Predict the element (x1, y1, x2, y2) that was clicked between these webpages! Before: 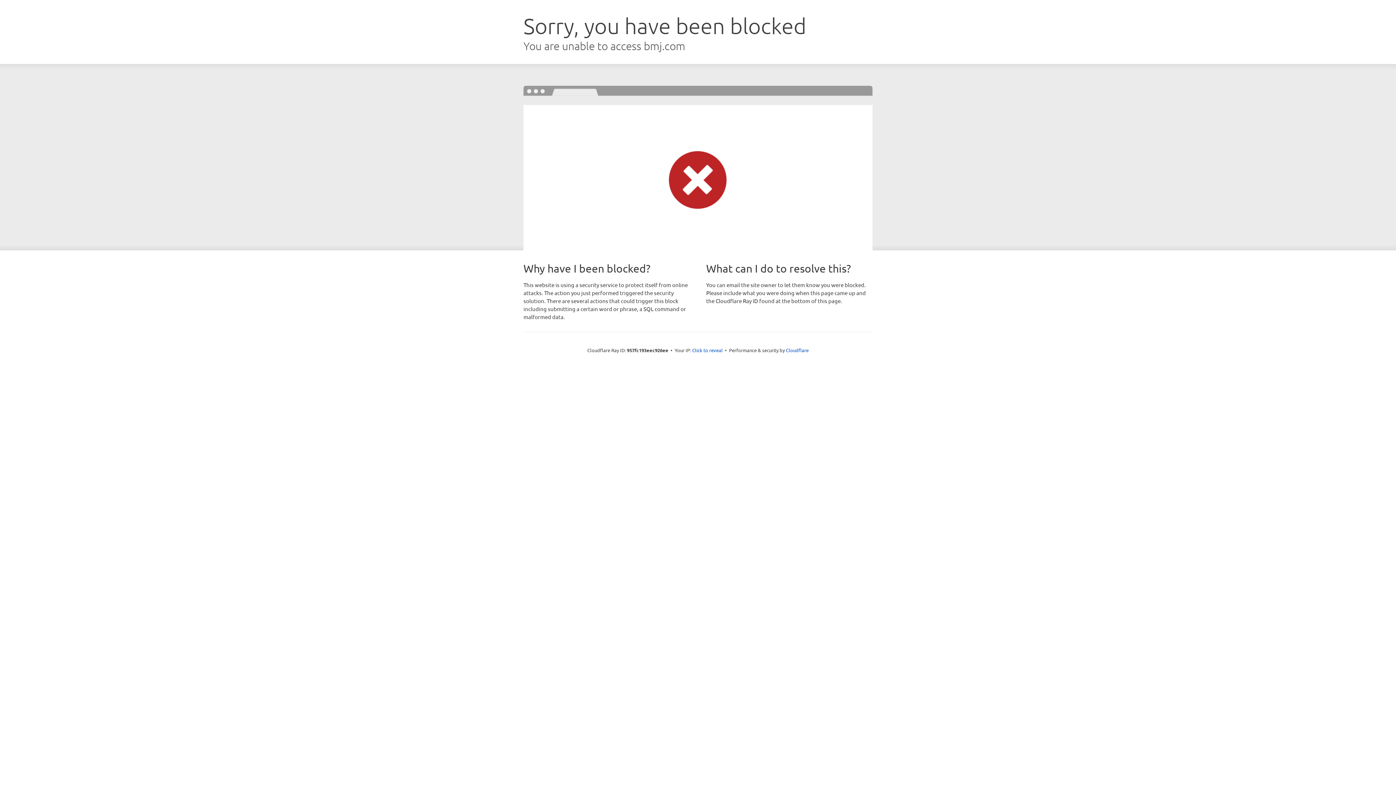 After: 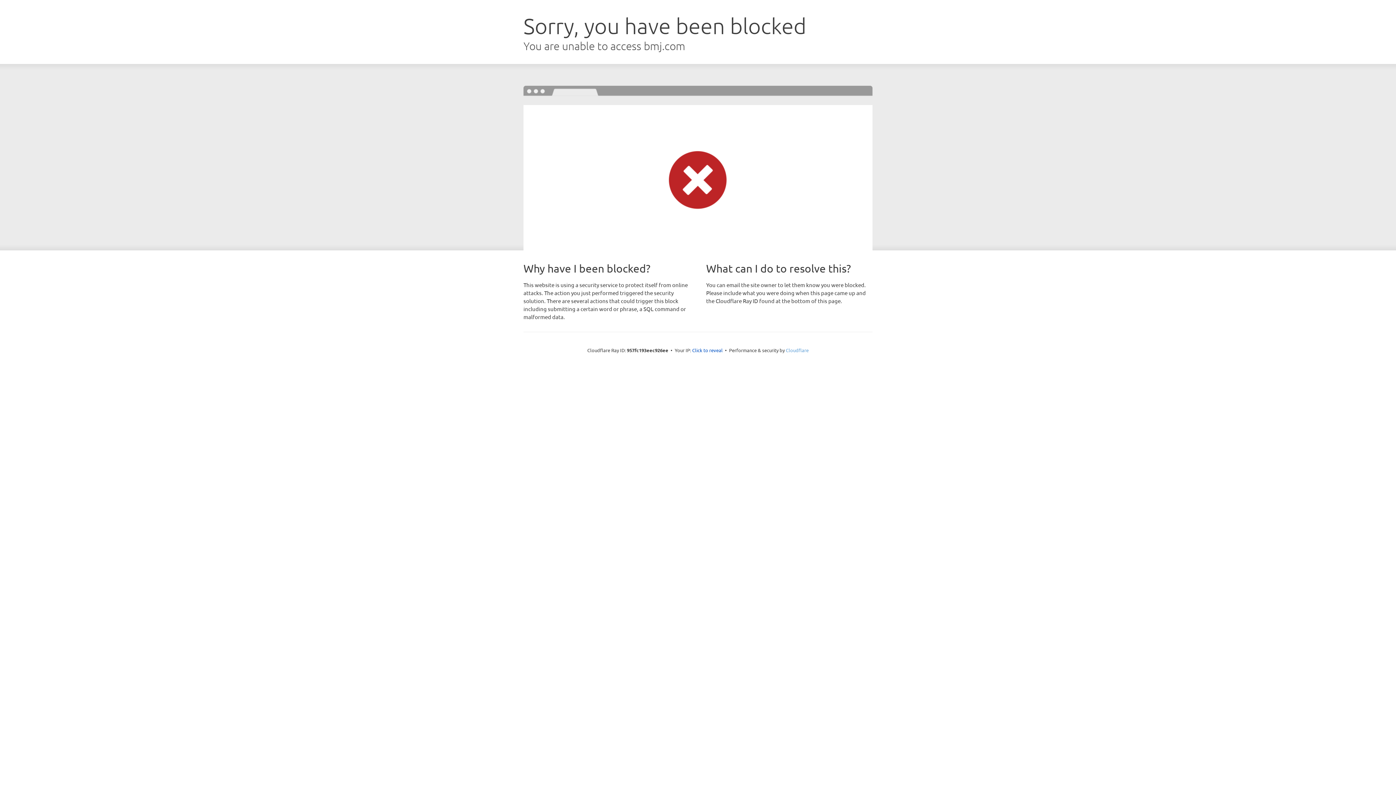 Action: bbox: (786, 347, 808, 353) label: Cloudflare